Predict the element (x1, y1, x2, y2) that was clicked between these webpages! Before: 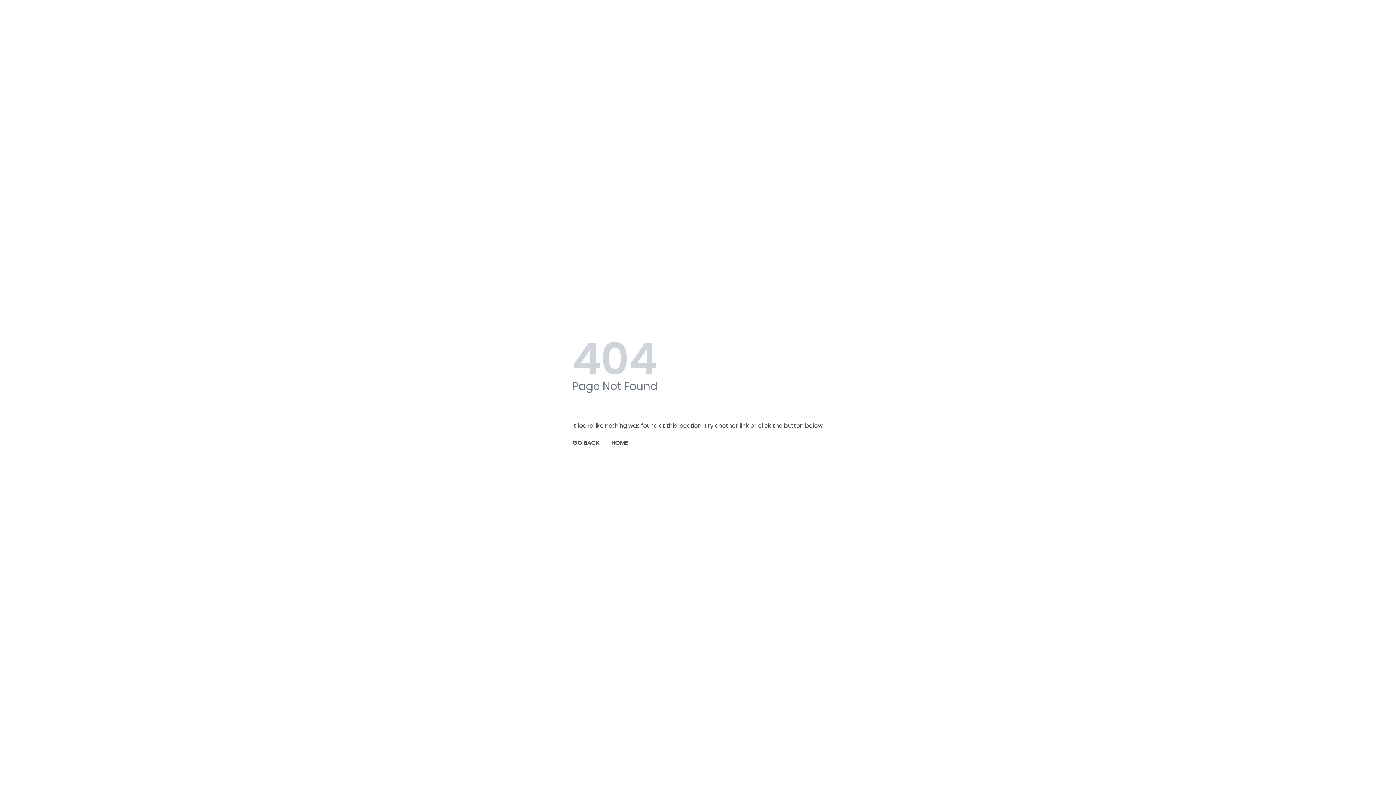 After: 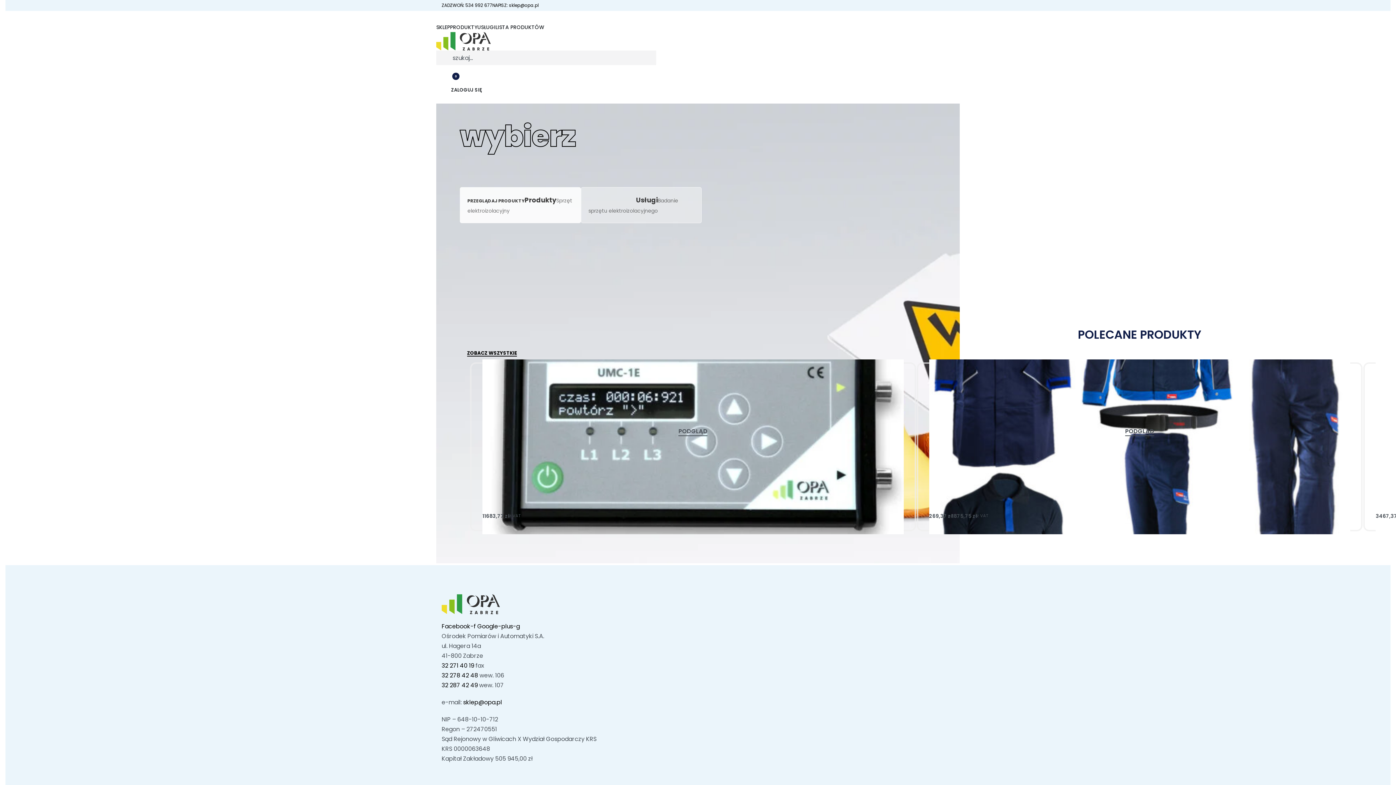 Action: bbox: (611, 438, 628, 448) label: HOME